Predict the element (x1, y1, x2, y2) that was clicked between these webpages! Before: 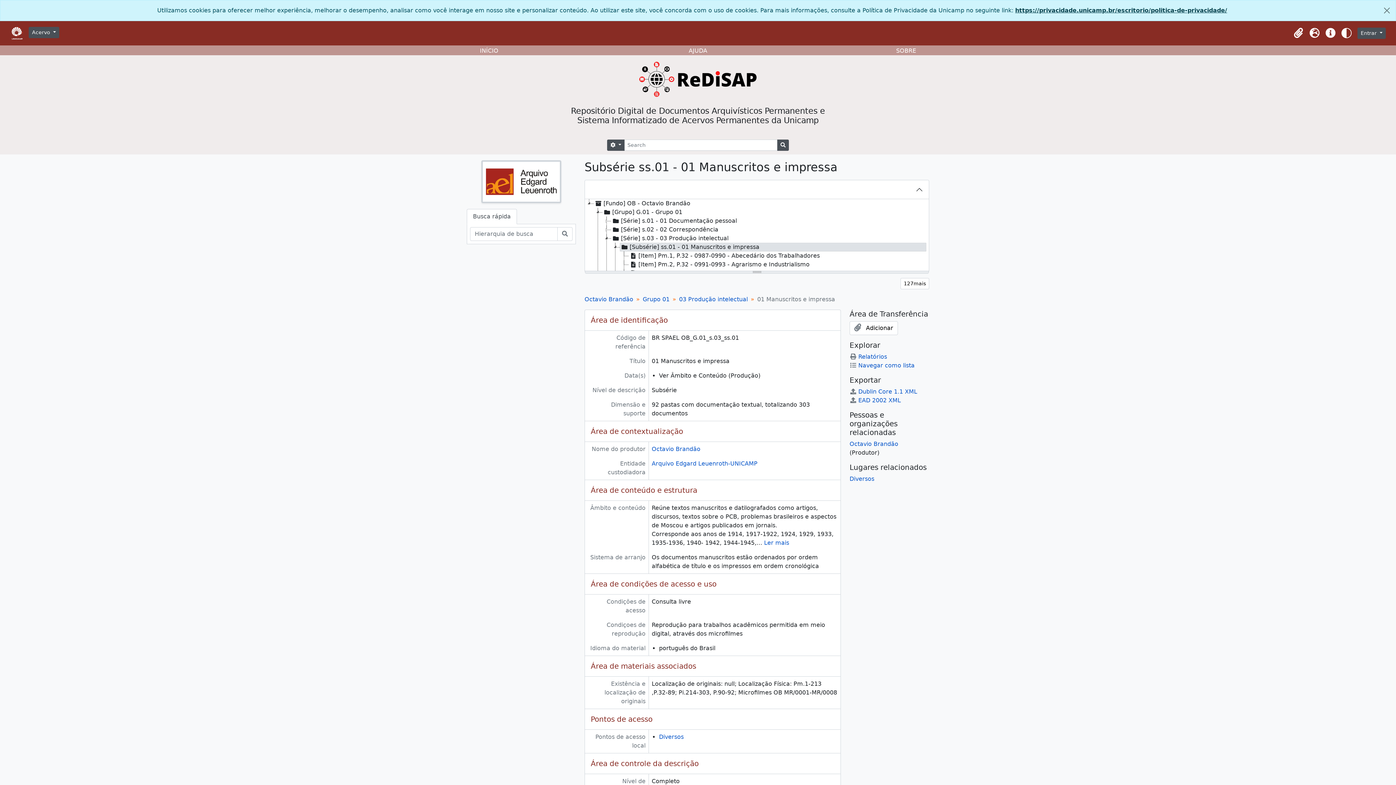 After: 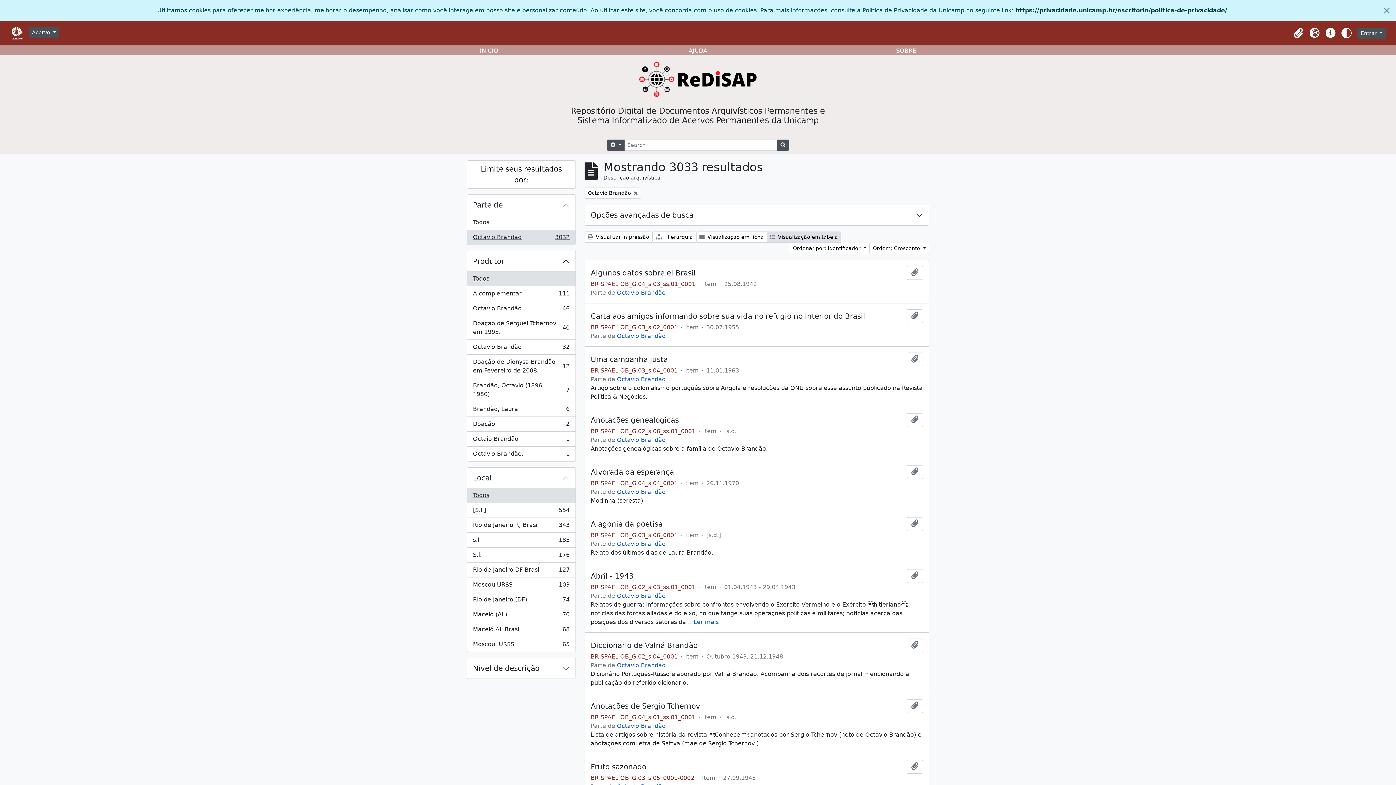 Action: bbox: (849, 362, 914, 369) label: Navegar como lista